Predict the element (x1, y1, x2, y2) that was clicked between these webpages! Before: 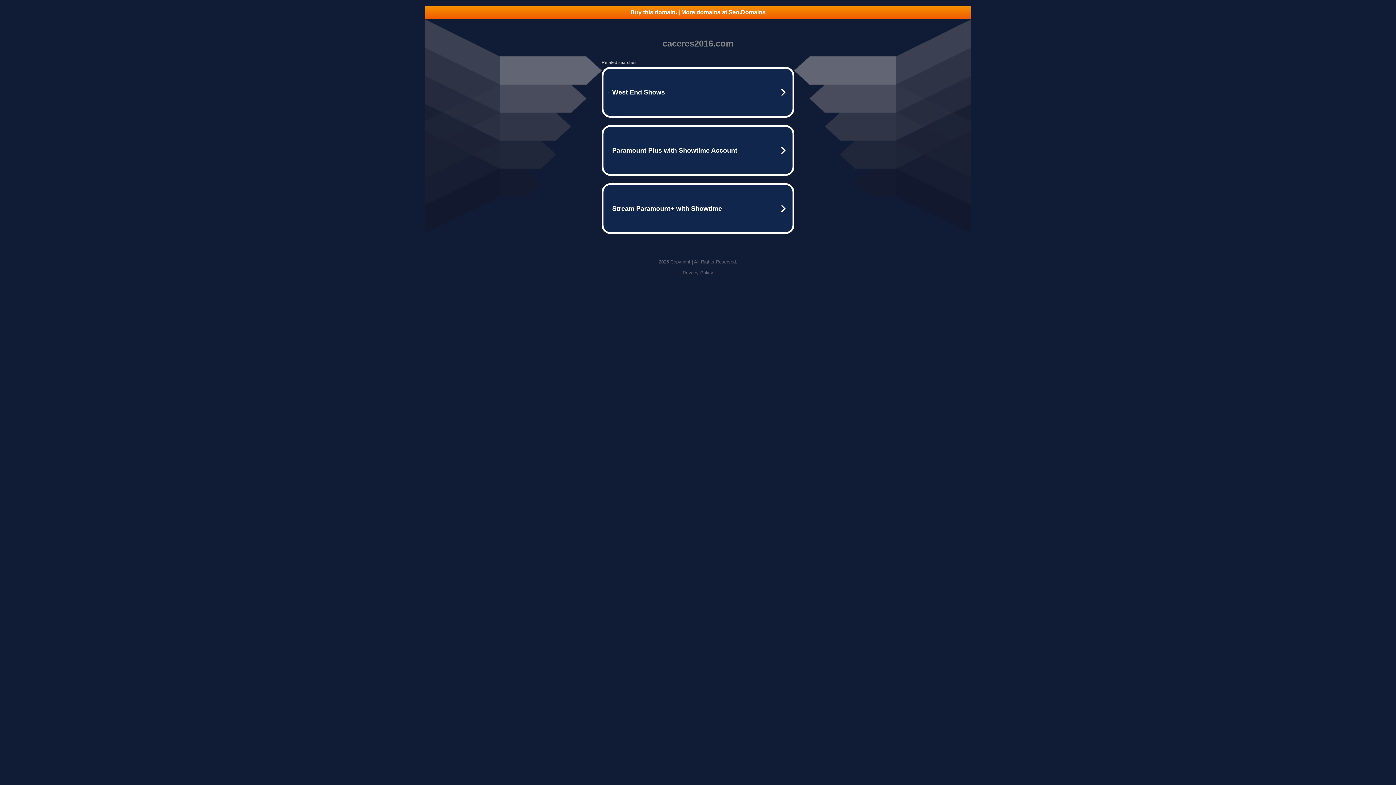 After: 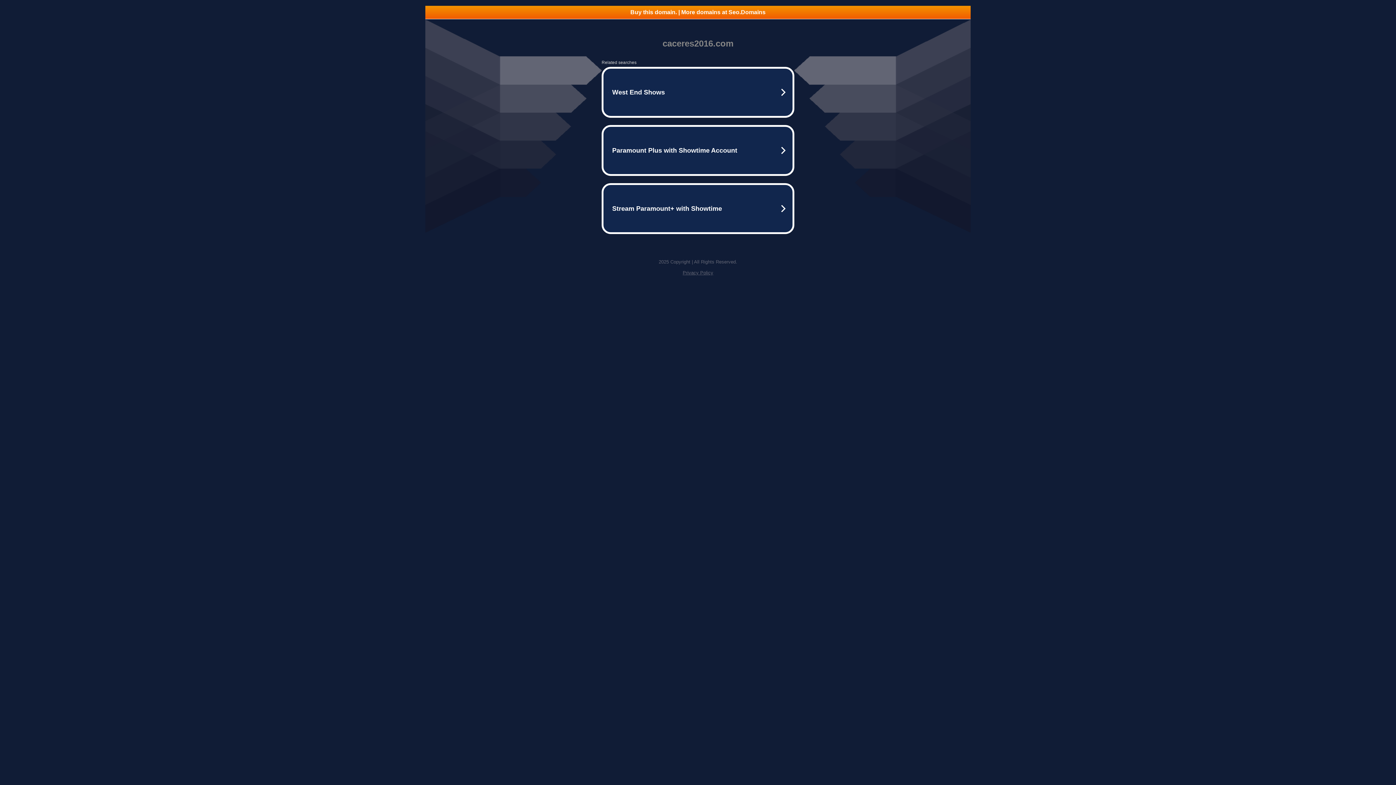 Action: label: Buy this domain. | More domains at Seo.Domains bbox: (425, 5, 970, 18)